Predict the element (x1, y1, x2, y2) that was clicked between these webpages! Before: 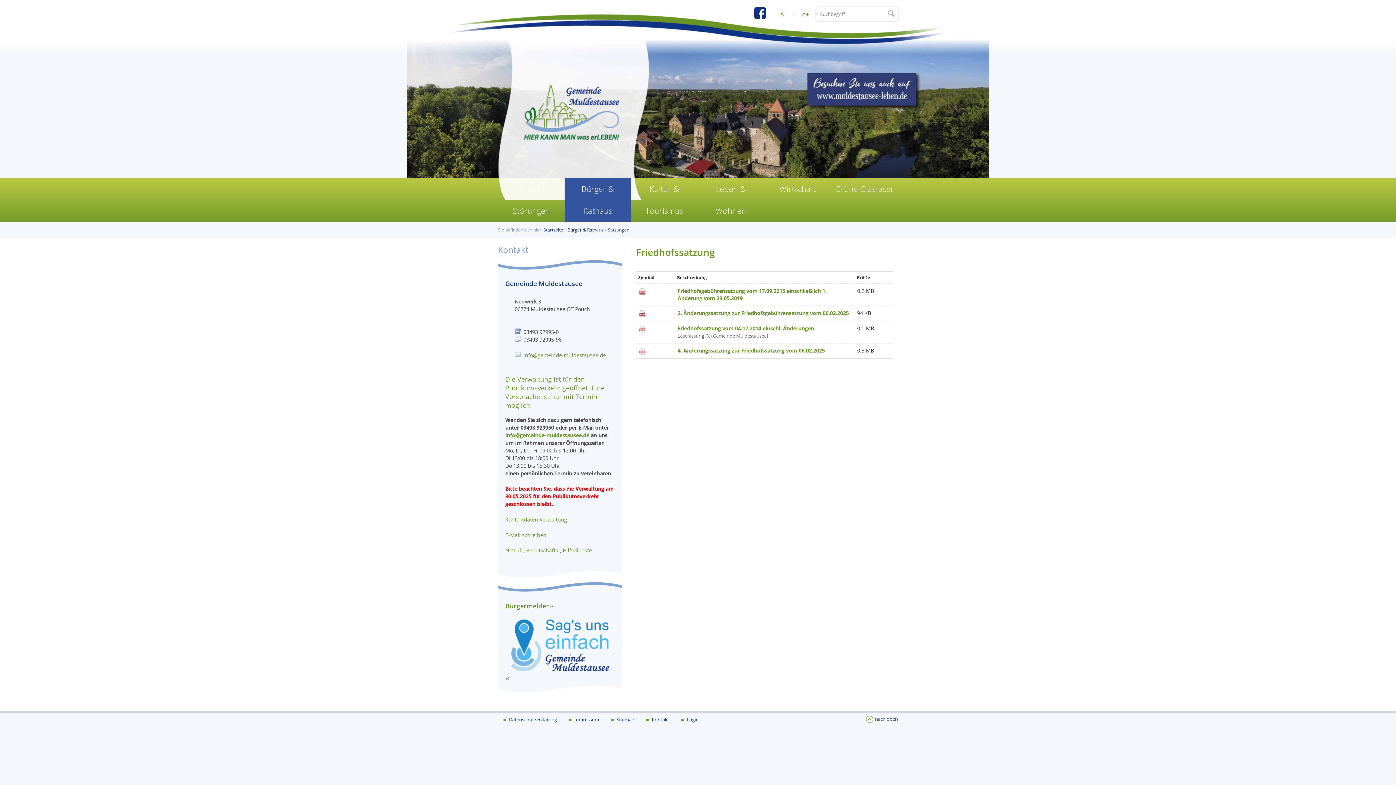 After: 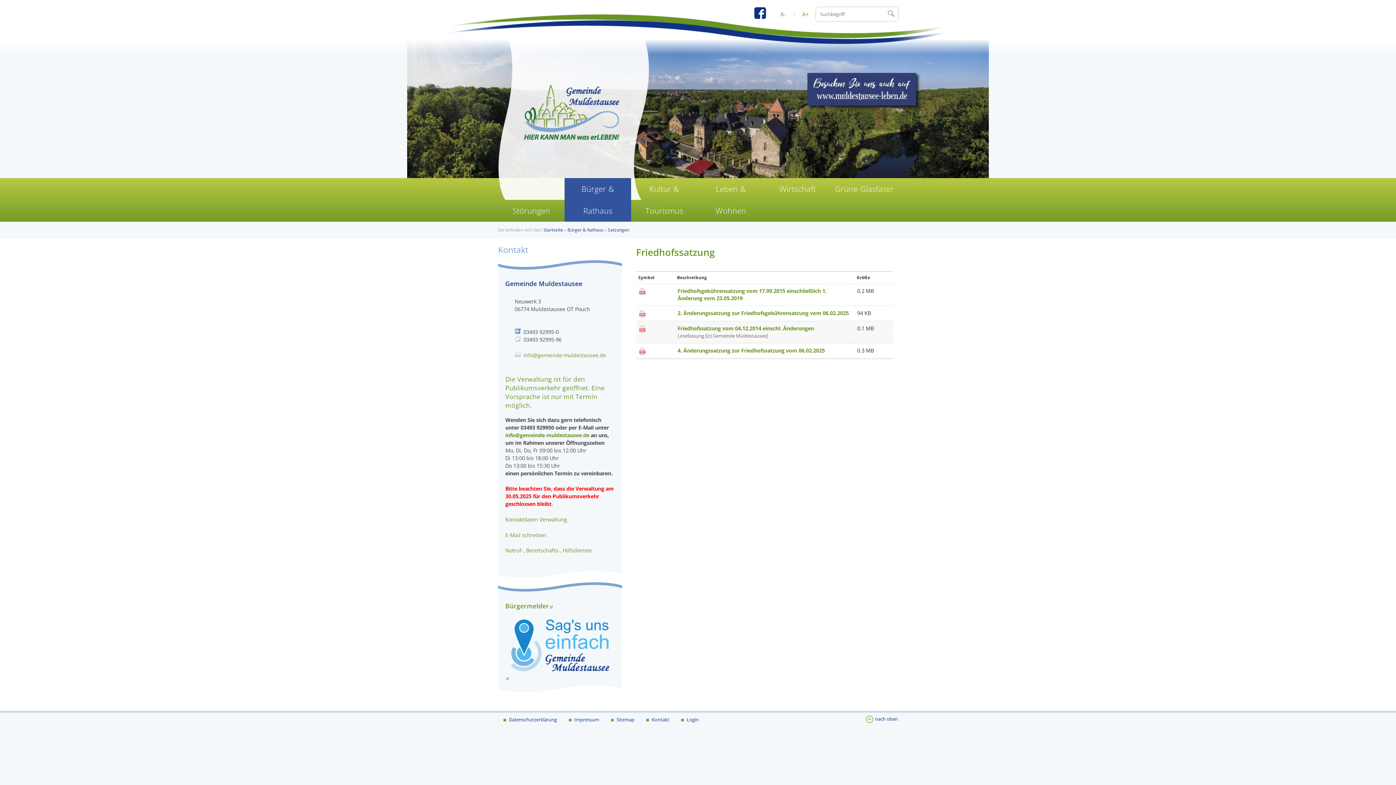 Action: bbox: (638, 325, 646, 331)